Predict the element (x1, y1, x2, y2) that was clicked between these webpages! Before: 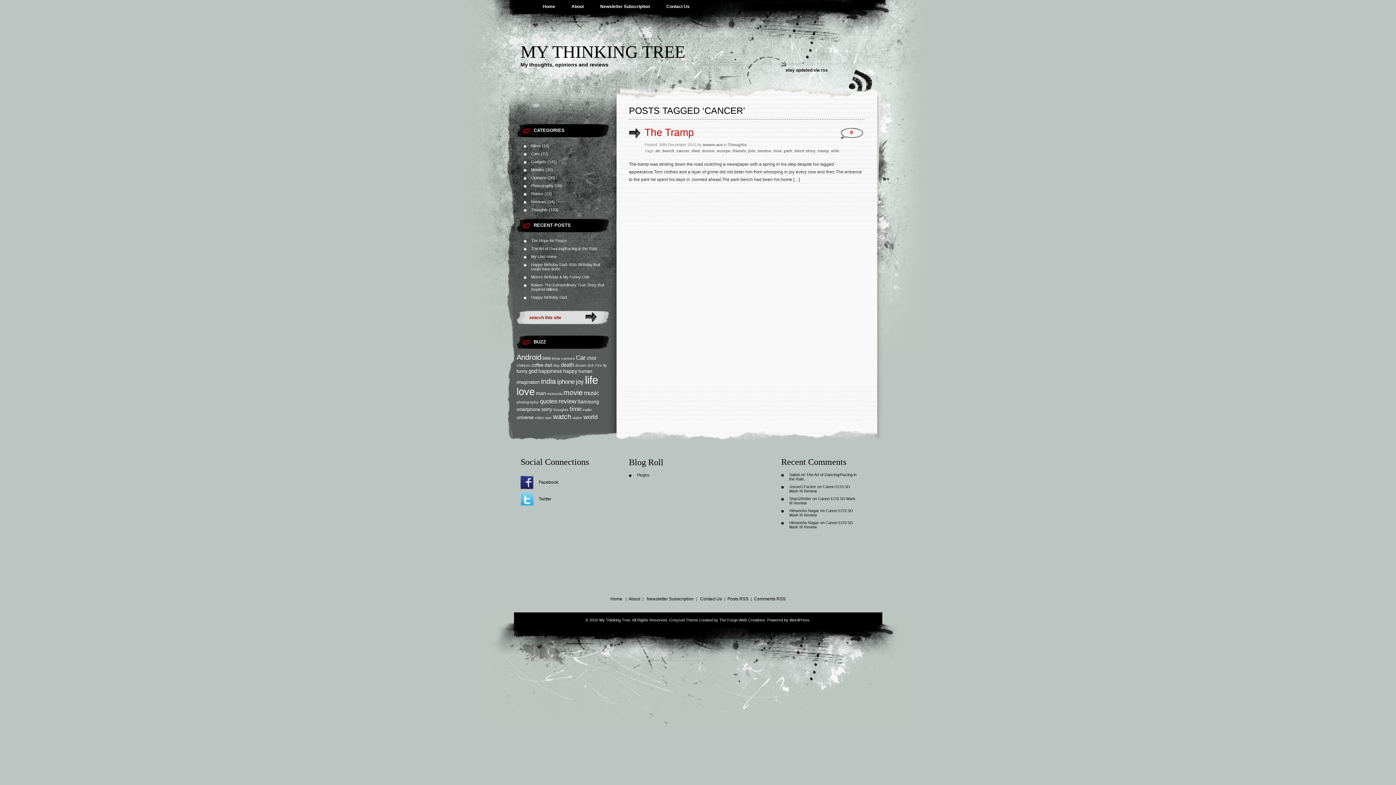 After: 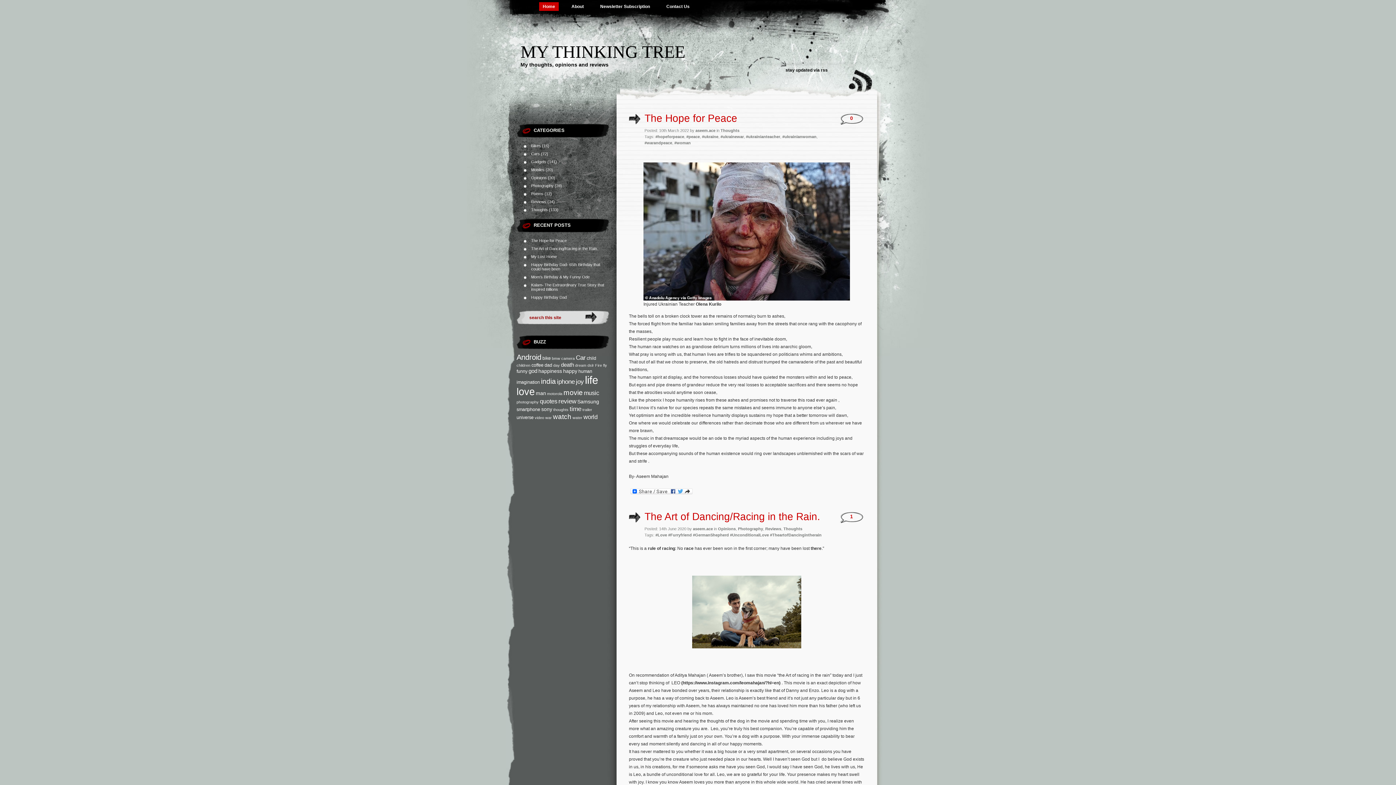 Action: label: Home bbox: (610, 596, 622, 601)